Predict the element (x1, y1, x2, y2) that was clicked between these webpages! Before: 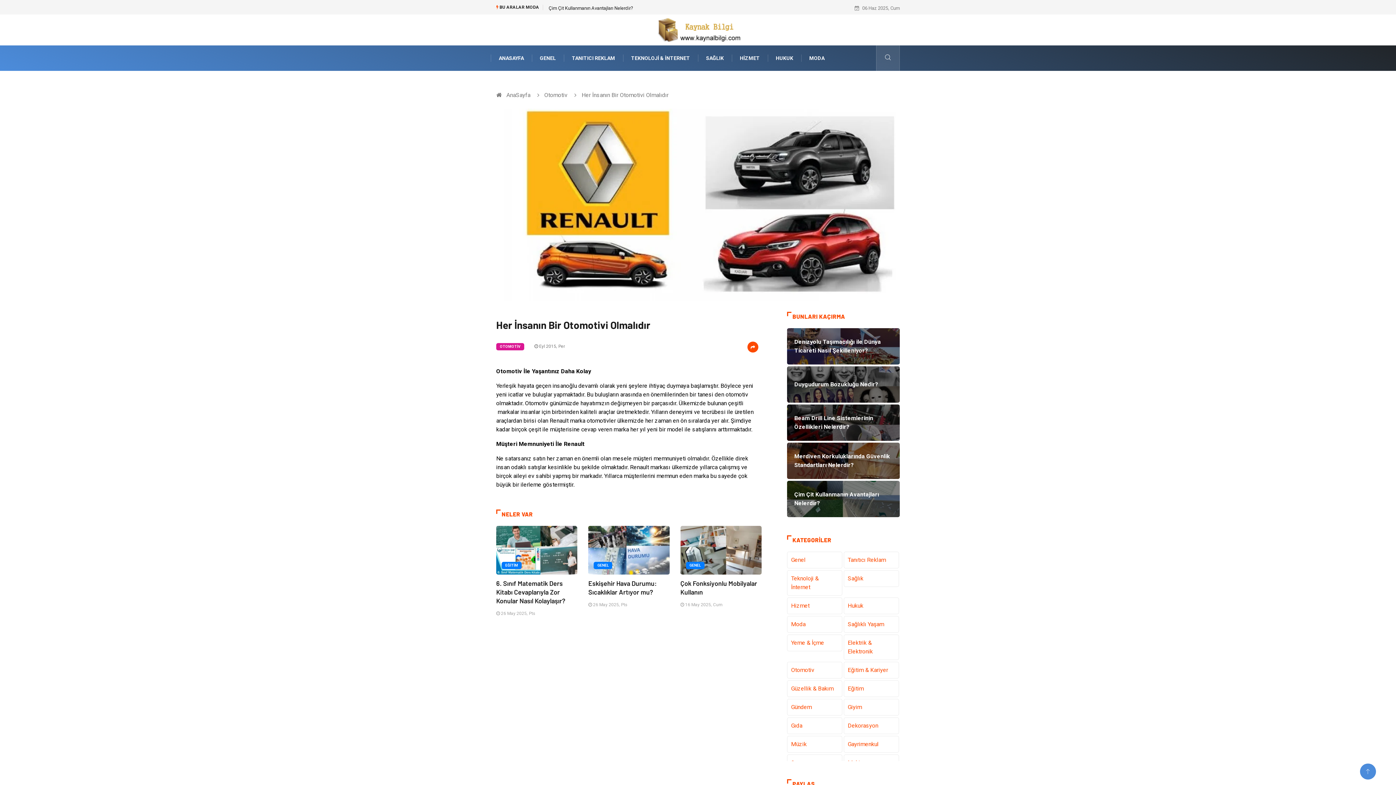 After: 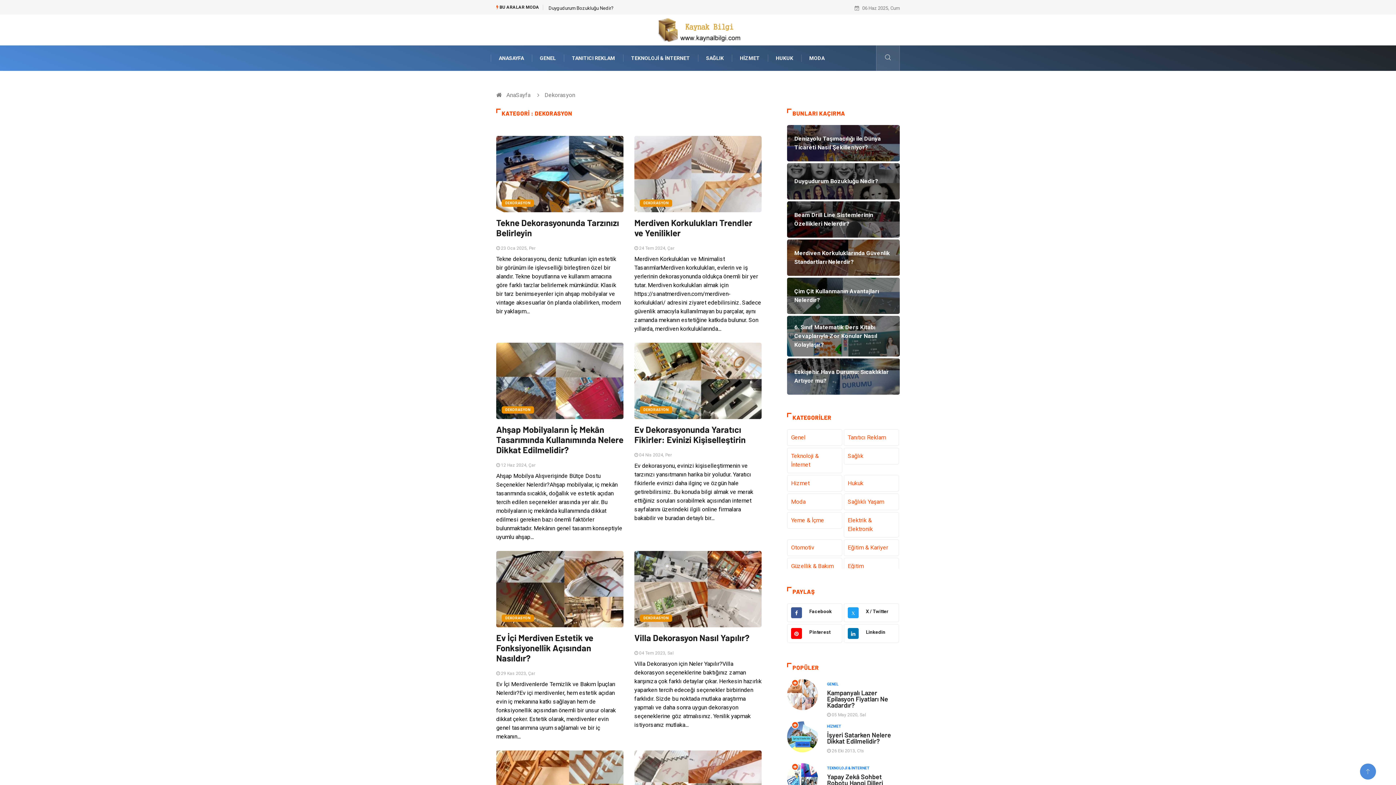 Action: label: Dekorasyon bbox: (843, 717, 899, 734)